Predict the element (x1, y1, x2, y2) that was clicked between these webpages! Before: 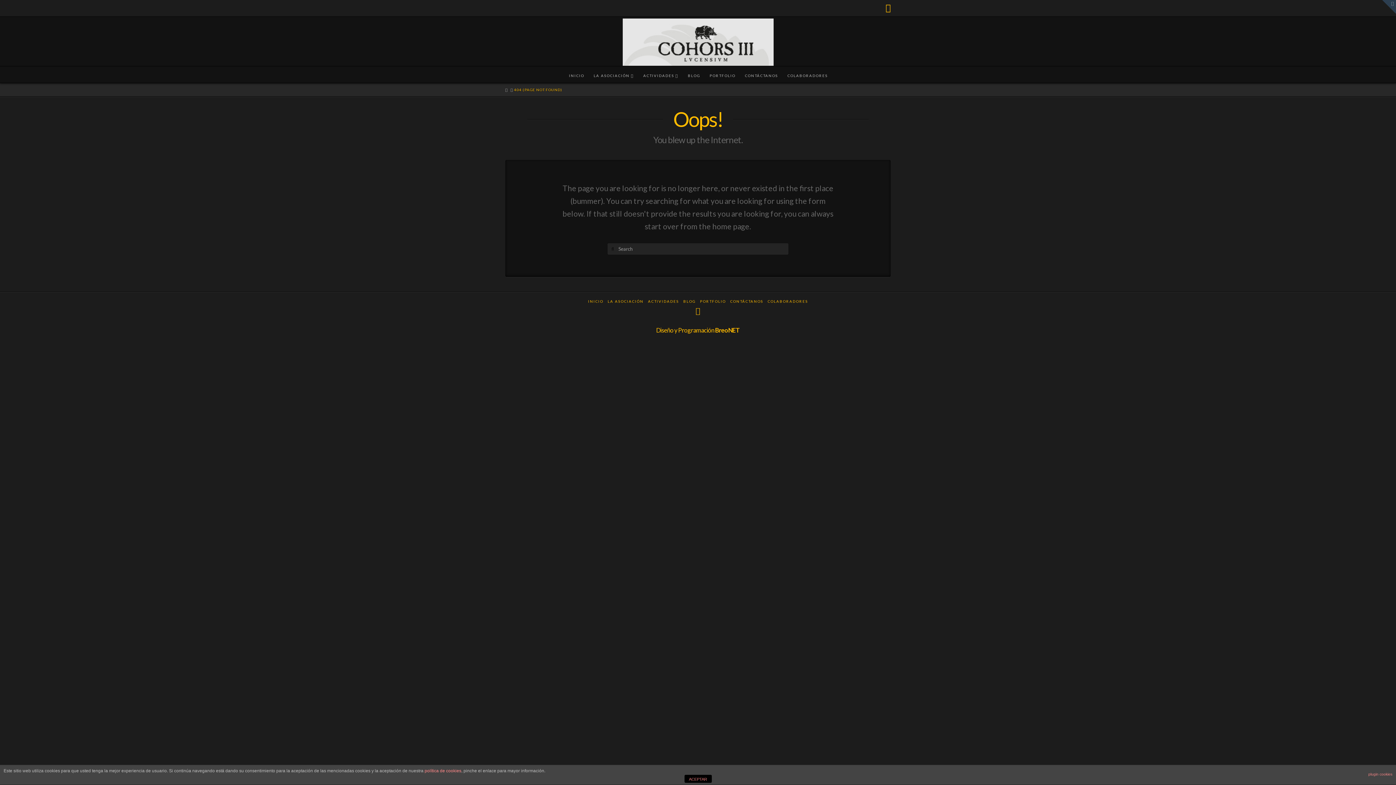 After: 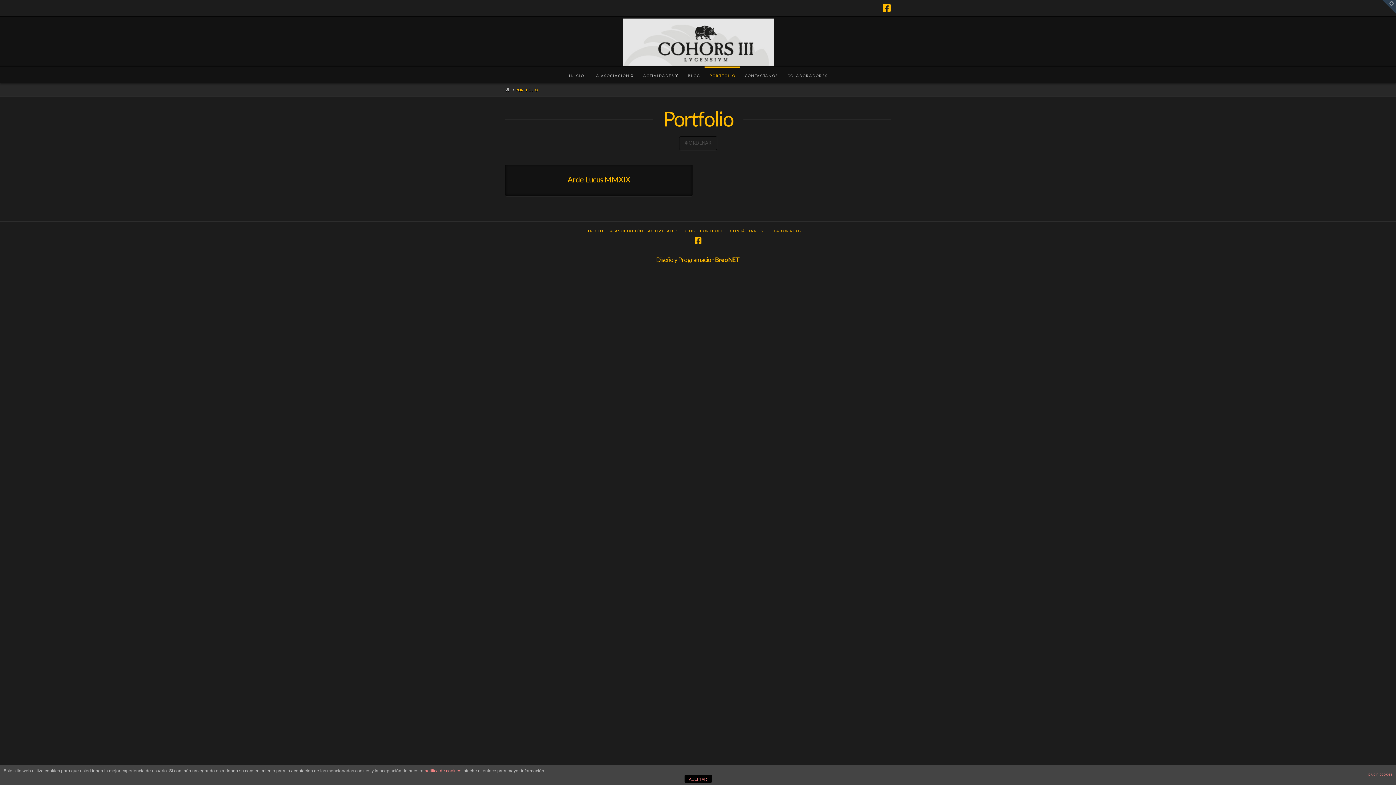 Action: bbox: (704, 66, 740, 82) label: PORTFOLIO